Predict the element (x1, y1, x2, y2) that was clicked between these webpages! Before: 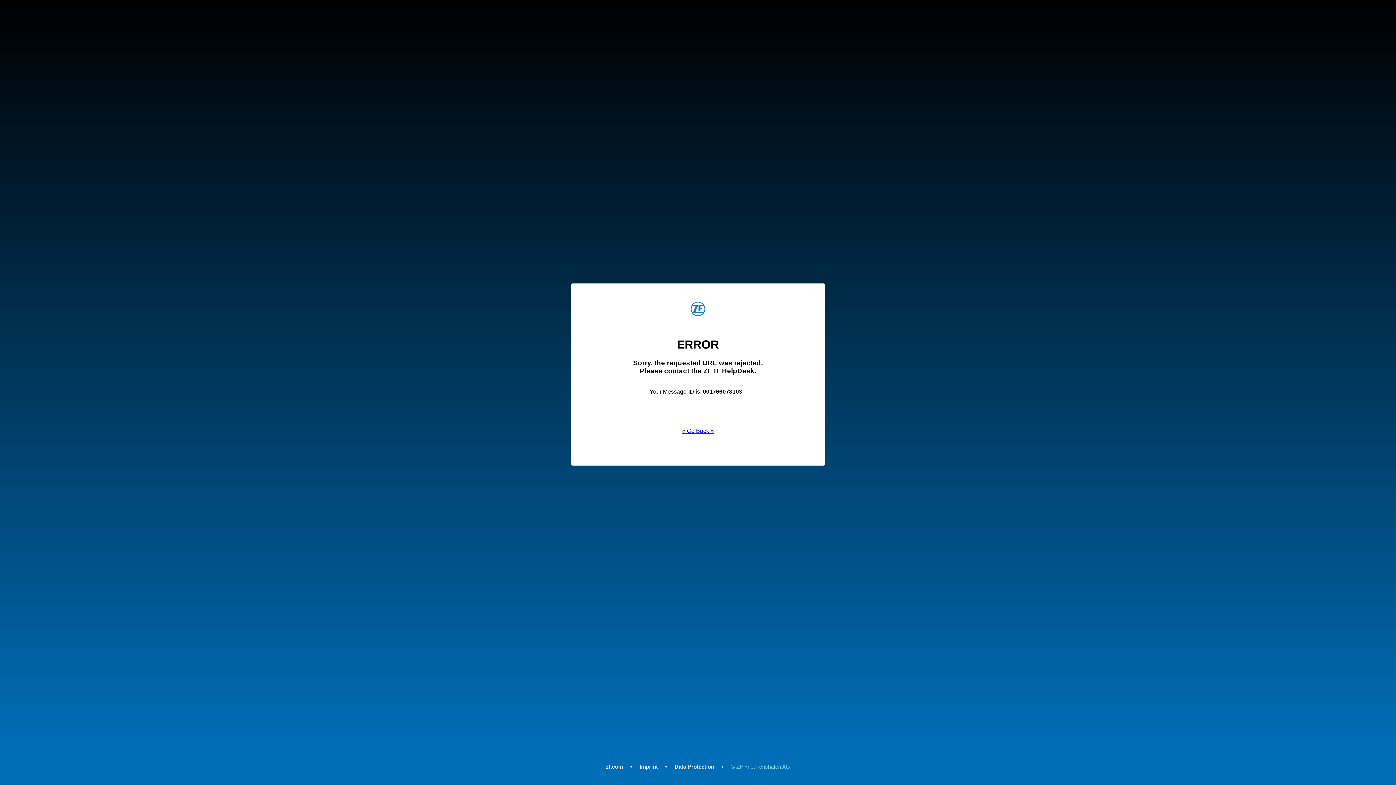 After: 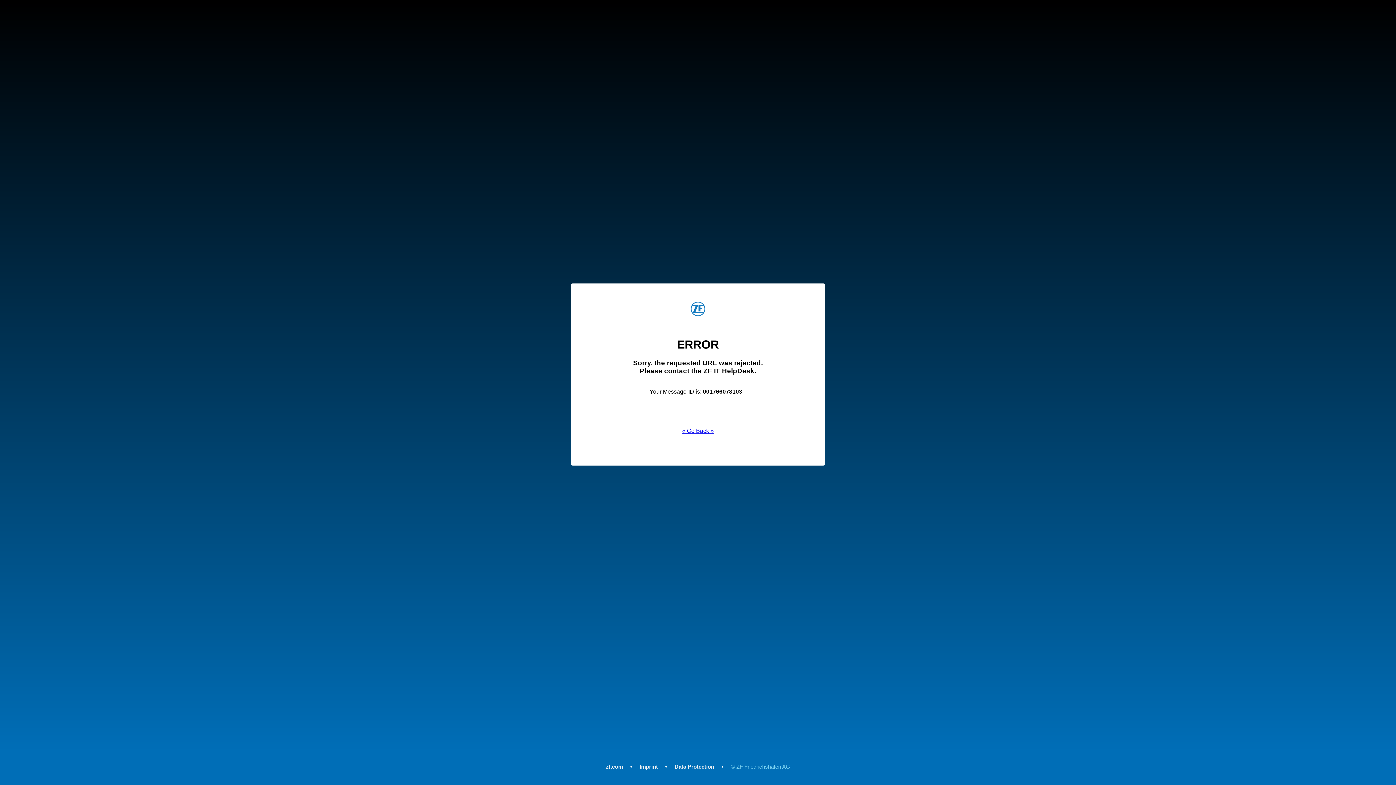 Action: bbox: (639, 764, 658, 770) label: Imprint